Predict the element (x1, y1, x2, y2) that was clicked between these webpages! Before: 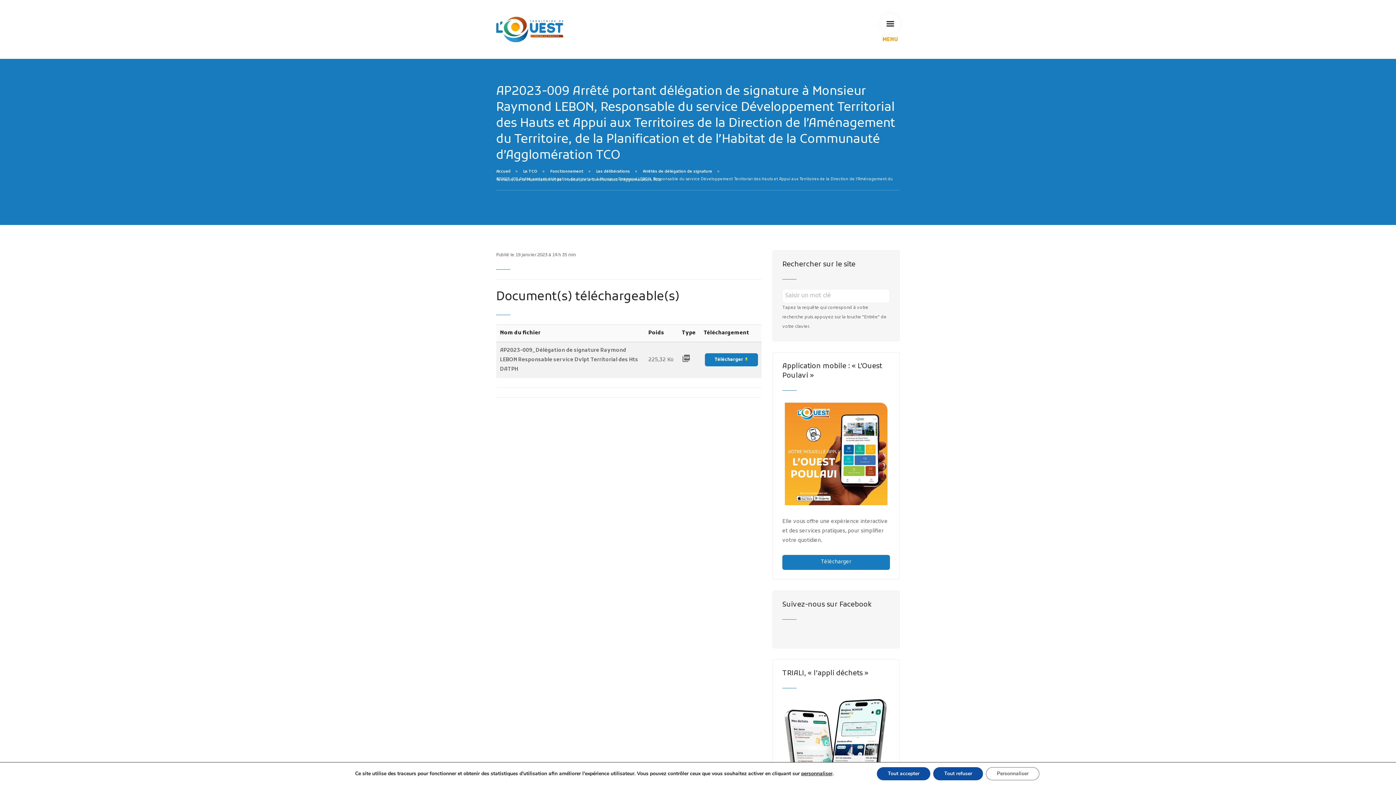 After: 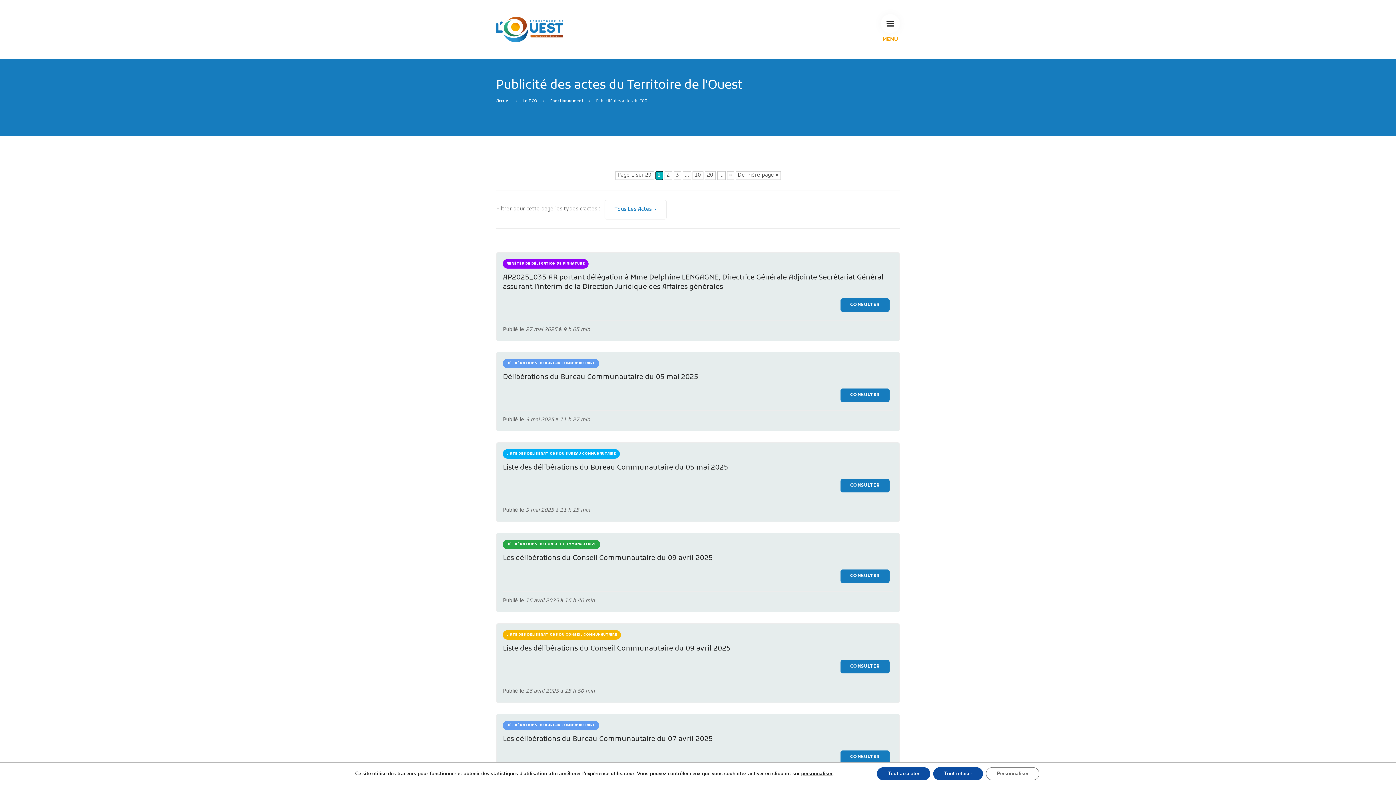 Action: bbox: (596, 169, 630, 174) label: Les délibérations